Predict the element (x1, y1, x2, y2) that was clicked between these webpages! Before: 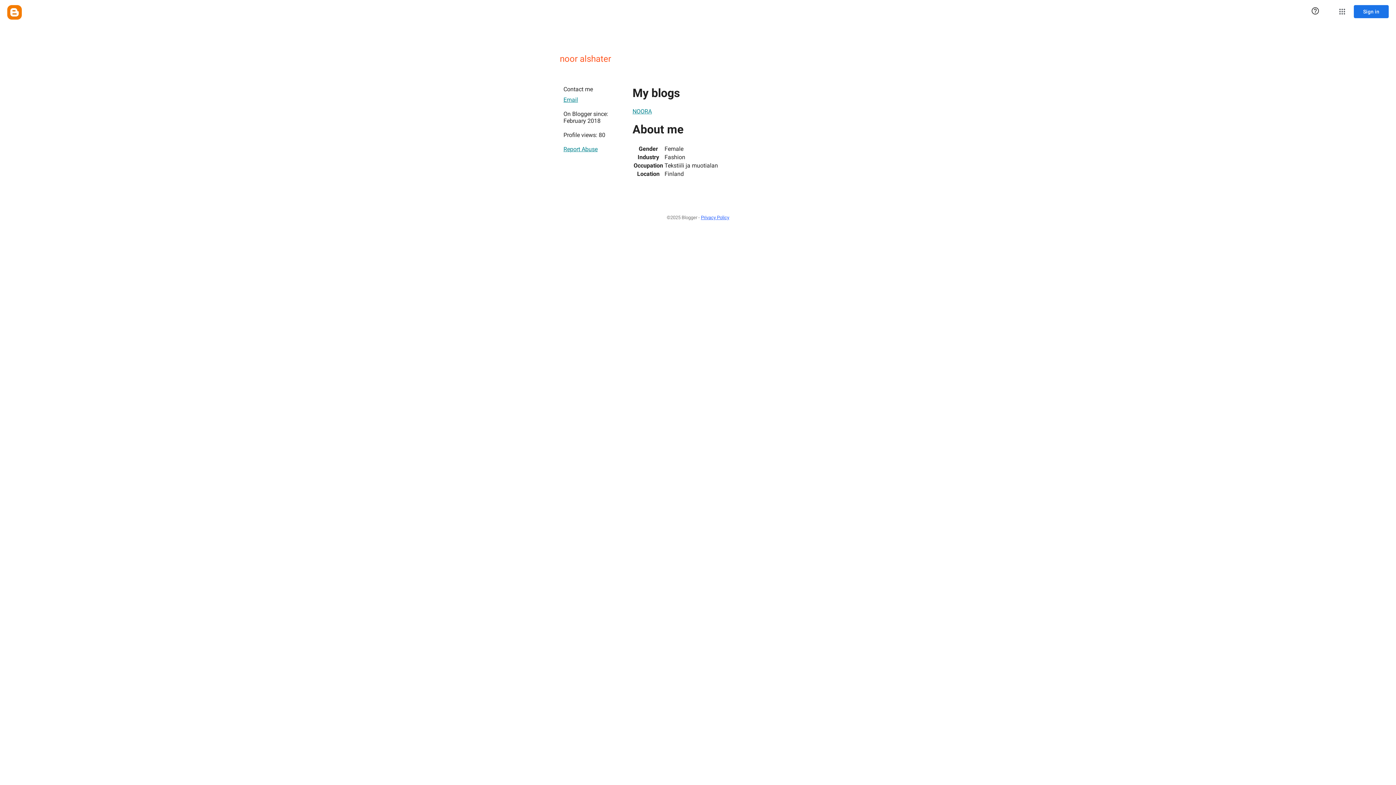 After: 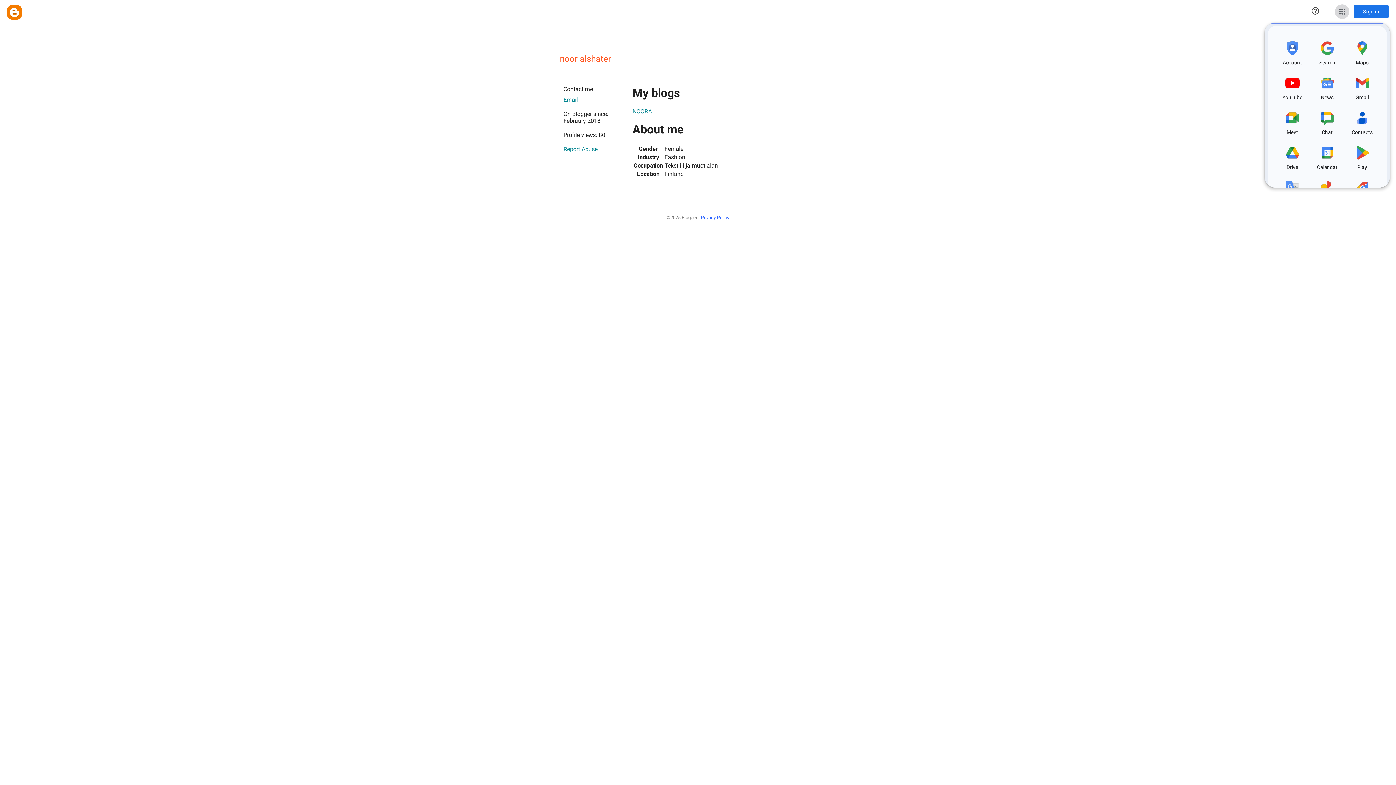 Action: label: Google apps bbox: (1335, 4, 1349, 18)